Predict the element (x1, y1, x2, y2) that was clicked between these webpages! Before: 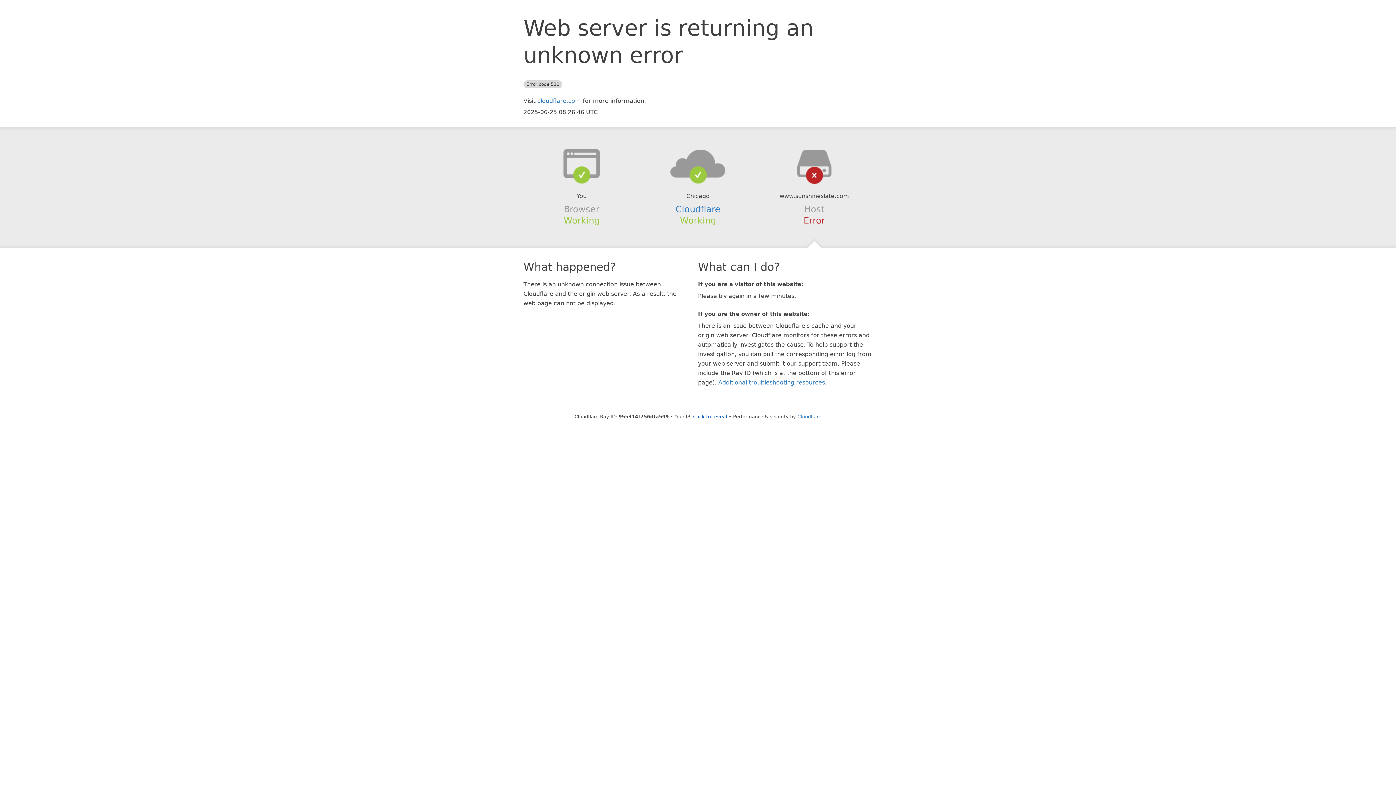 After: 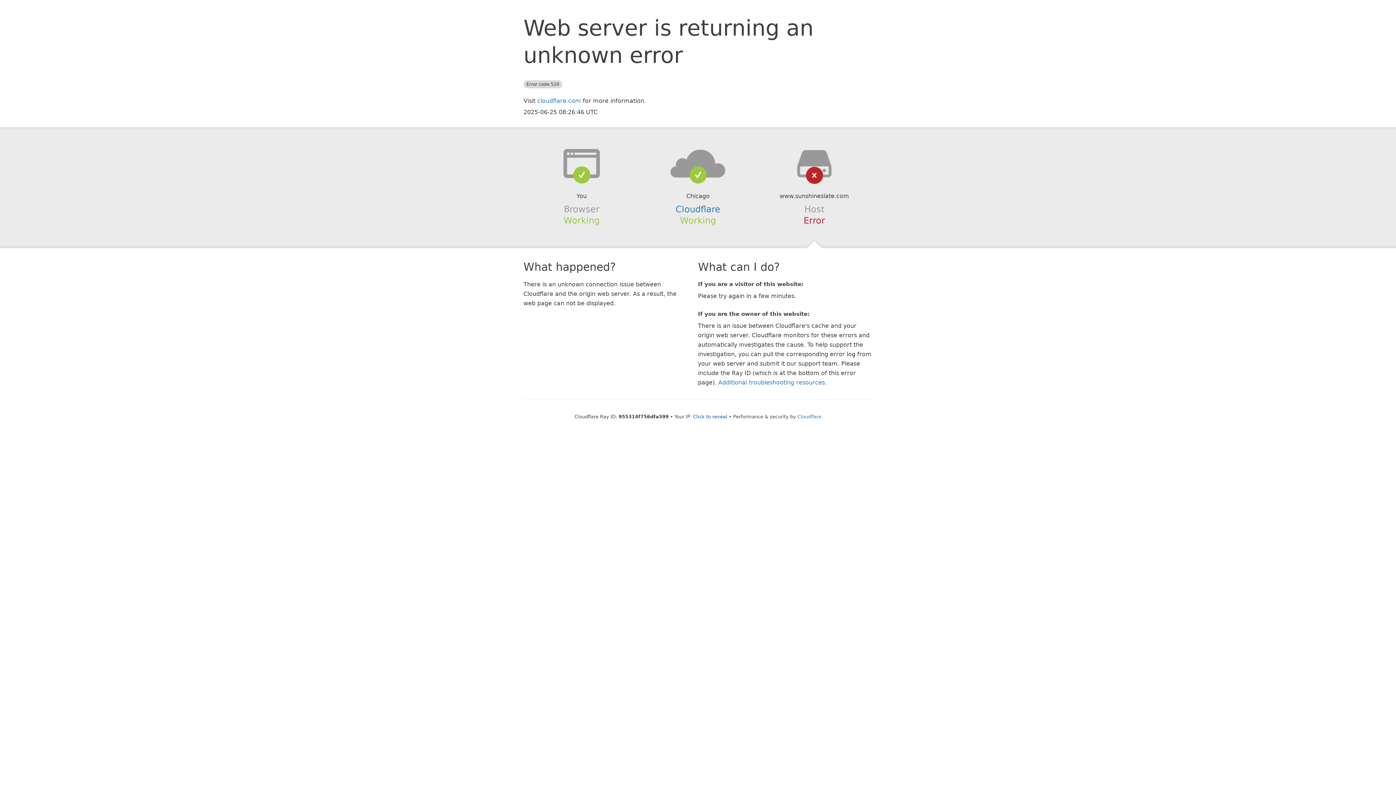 Action: bbox: (639, 148, 756, 178)